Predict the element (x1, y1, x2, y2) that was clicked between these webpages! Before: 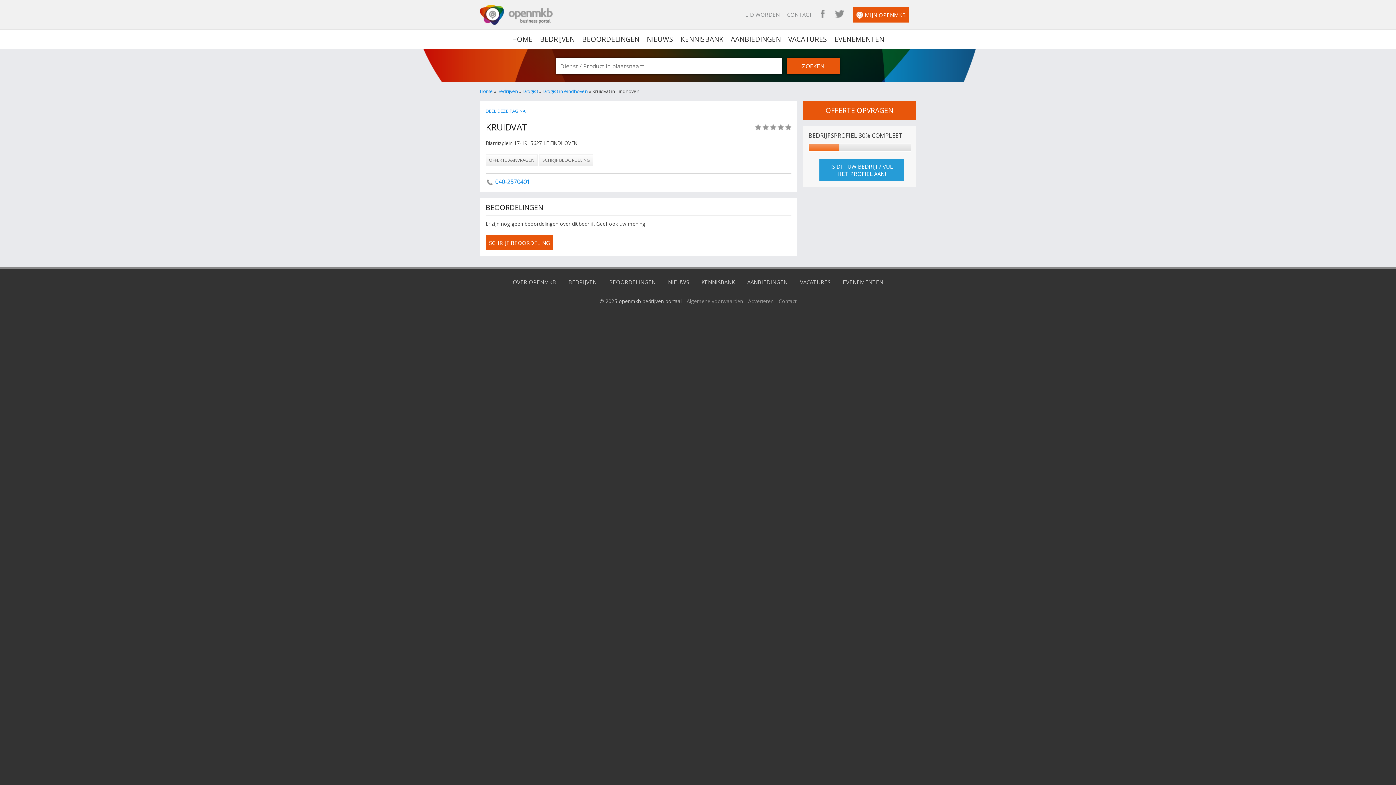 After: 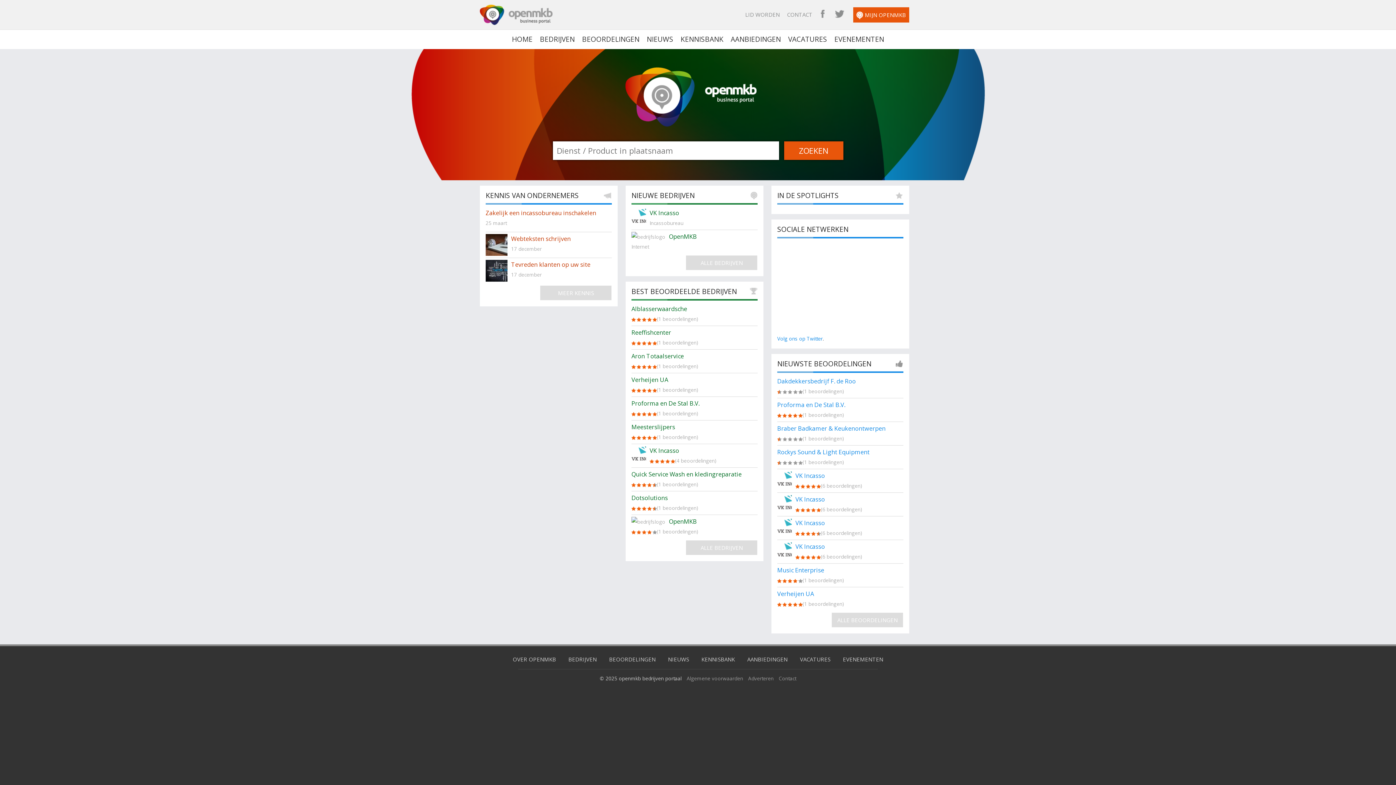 Action: label: HOME bbox: (512, 29, 532, 49)